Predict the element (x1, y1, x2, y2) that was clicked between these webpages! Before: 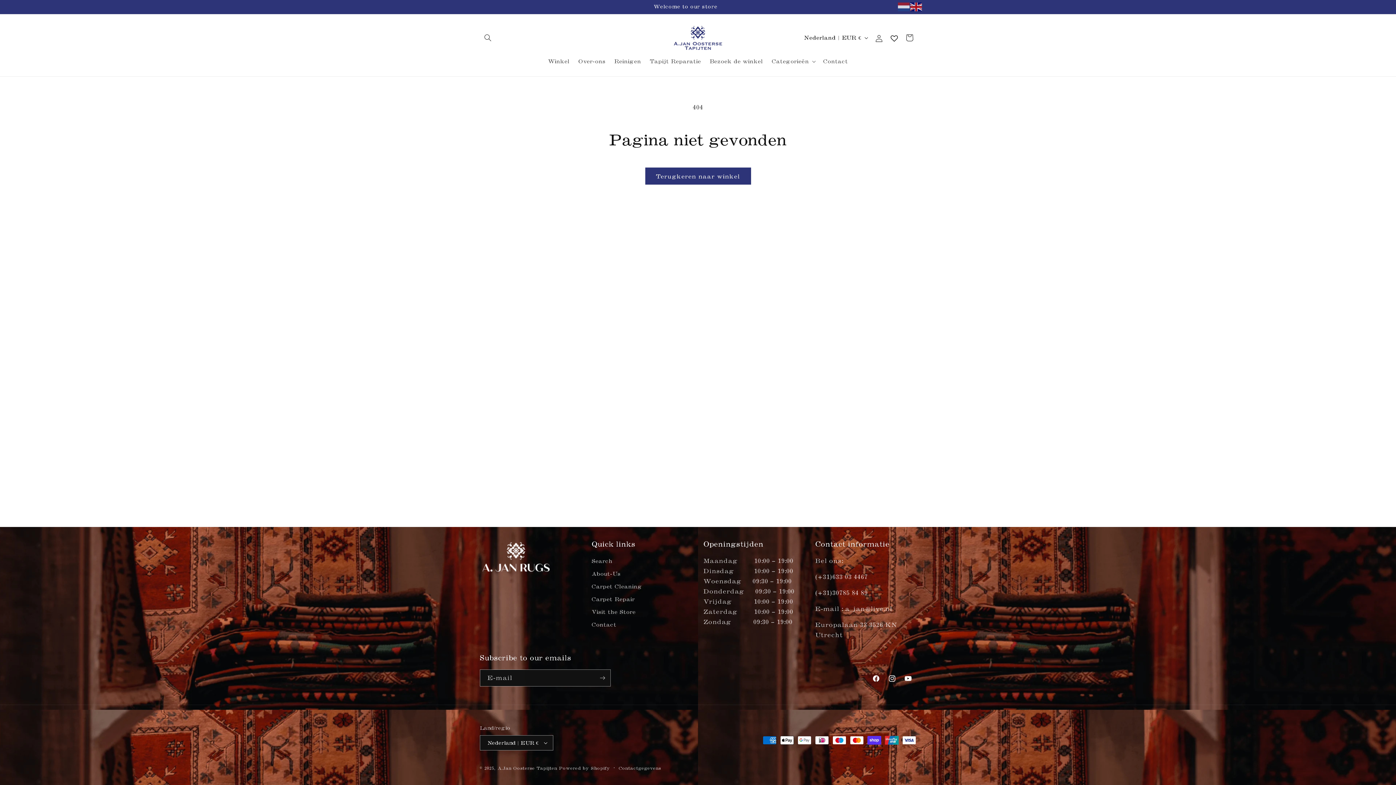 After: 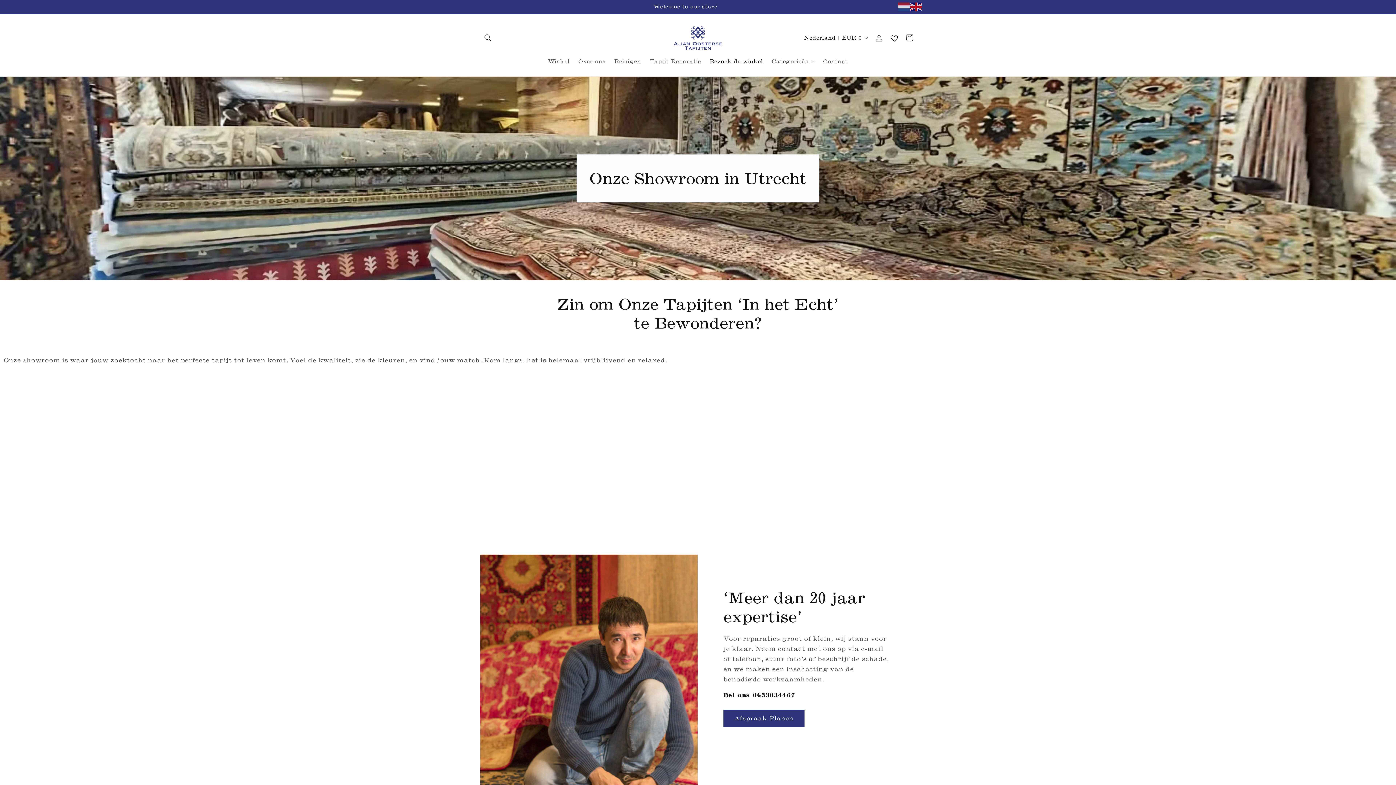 Action: bbox: (705, 53, 767, 69) label: Bezoek de winkel